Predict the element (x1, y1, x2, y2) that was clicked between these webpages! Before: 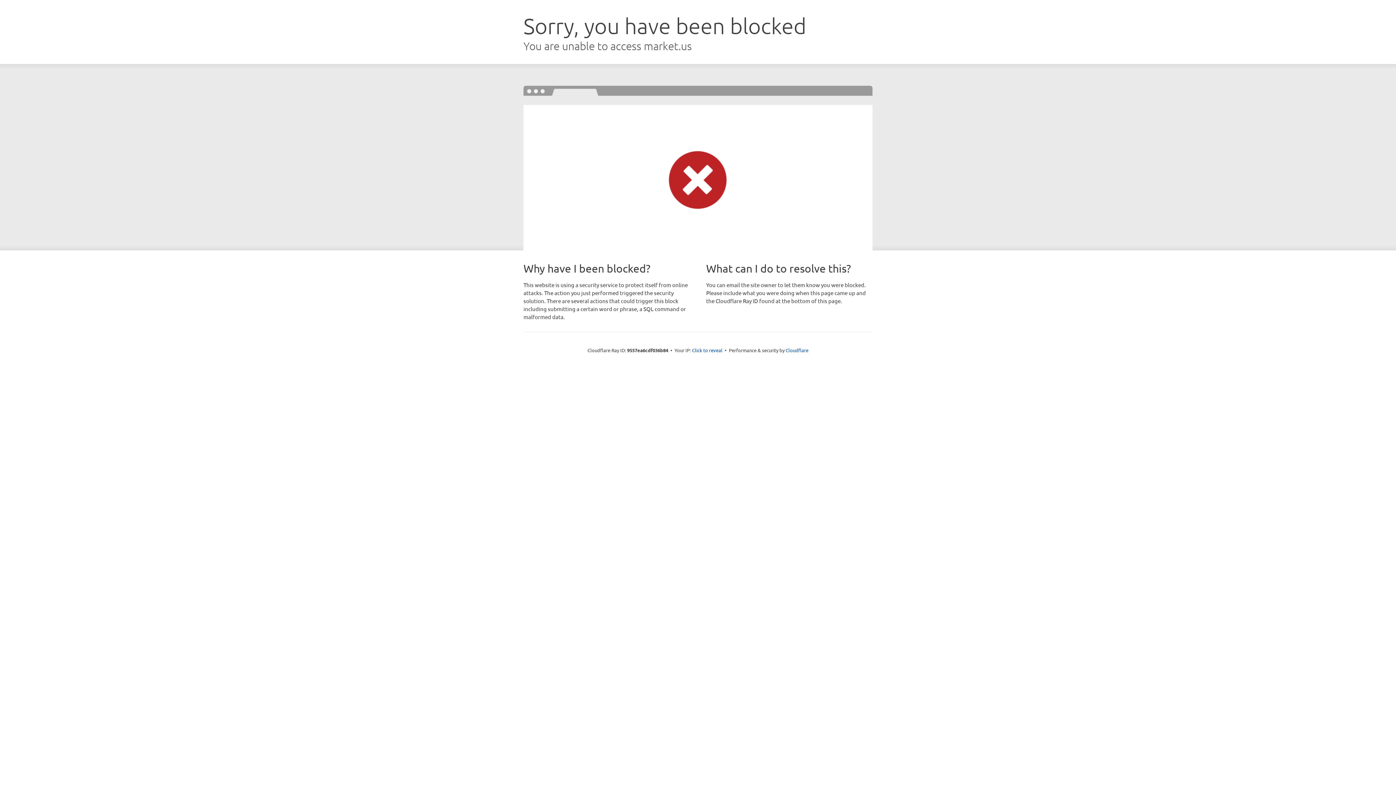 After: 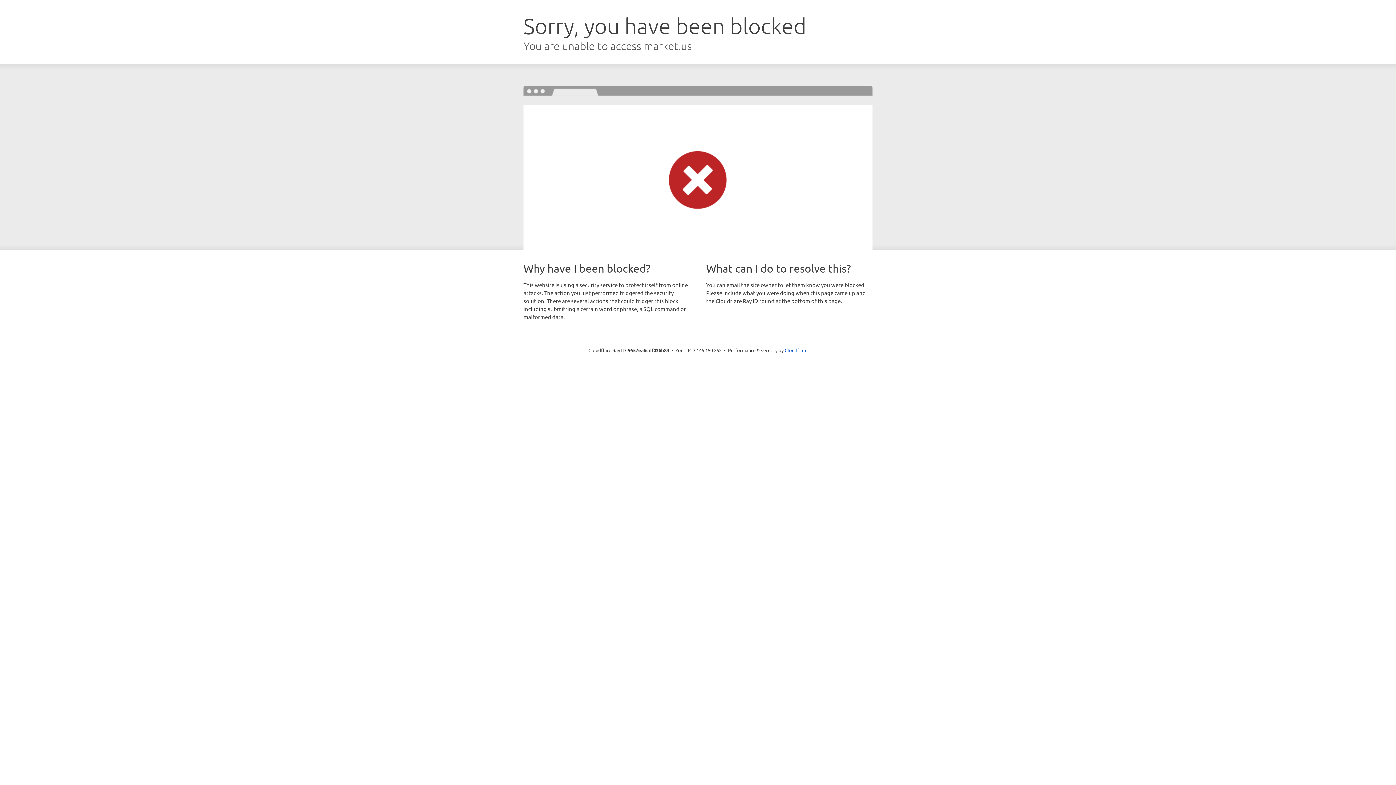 Action: label: Click to reveal bbox: (692, 346, 722, 353)